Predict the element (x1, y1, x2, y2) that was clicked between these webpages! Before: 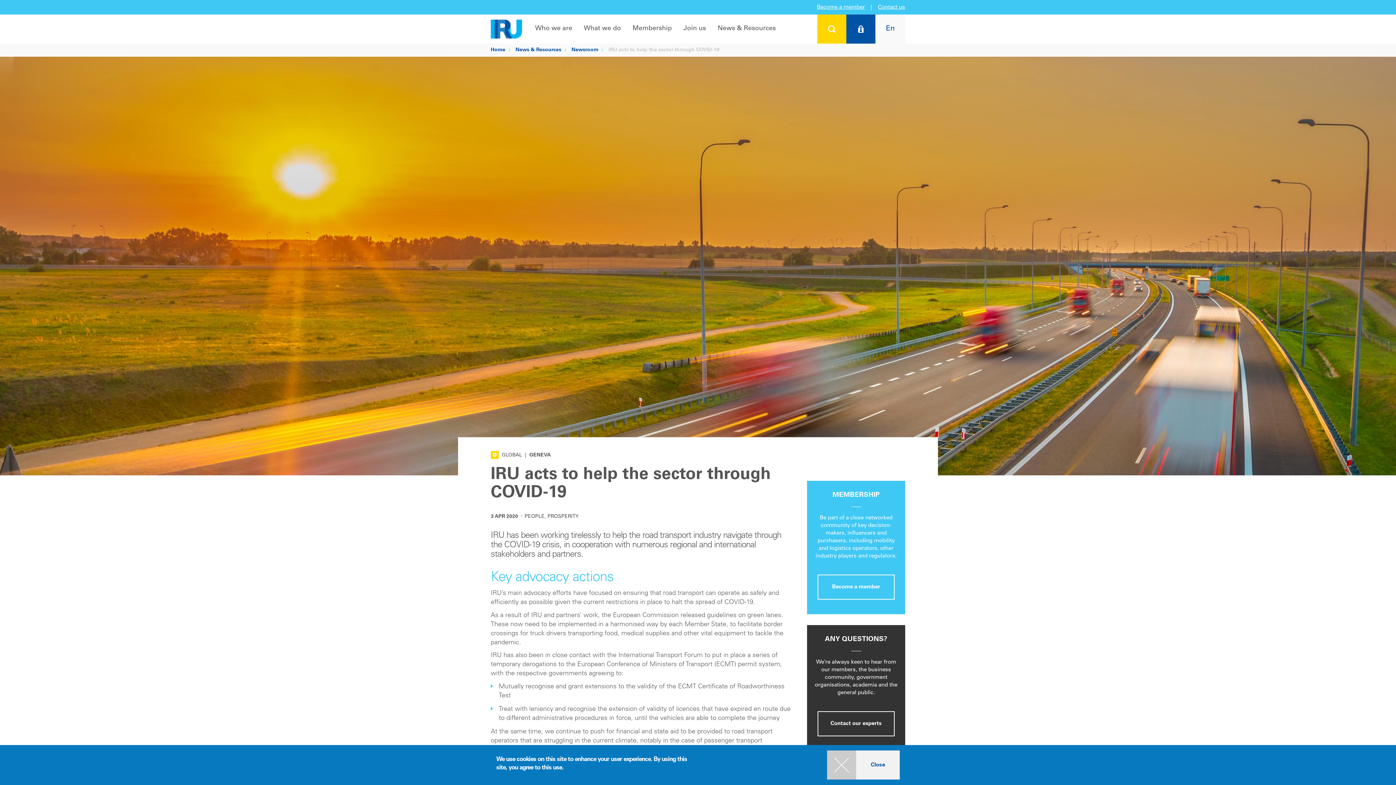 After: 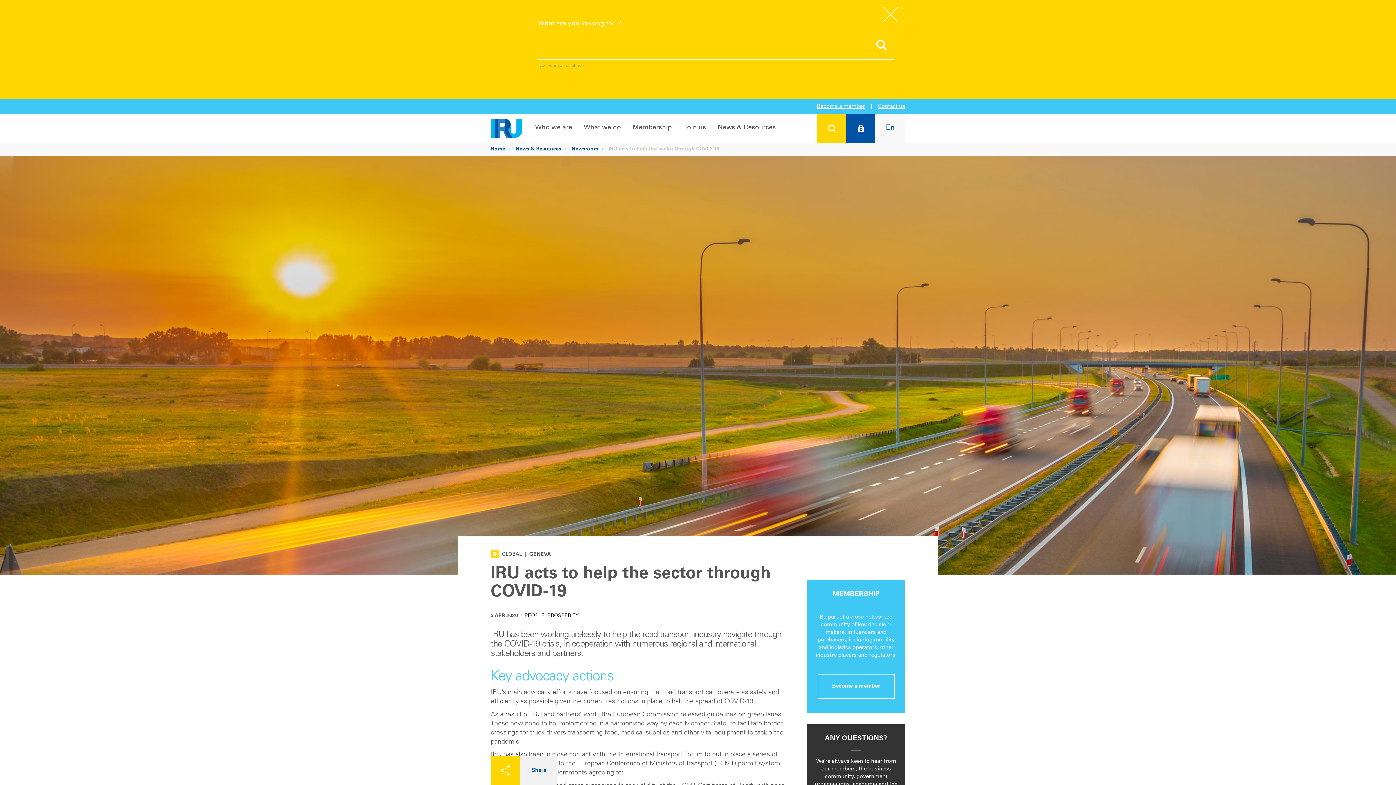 Action: bbox: (817, 14, 846, 43)